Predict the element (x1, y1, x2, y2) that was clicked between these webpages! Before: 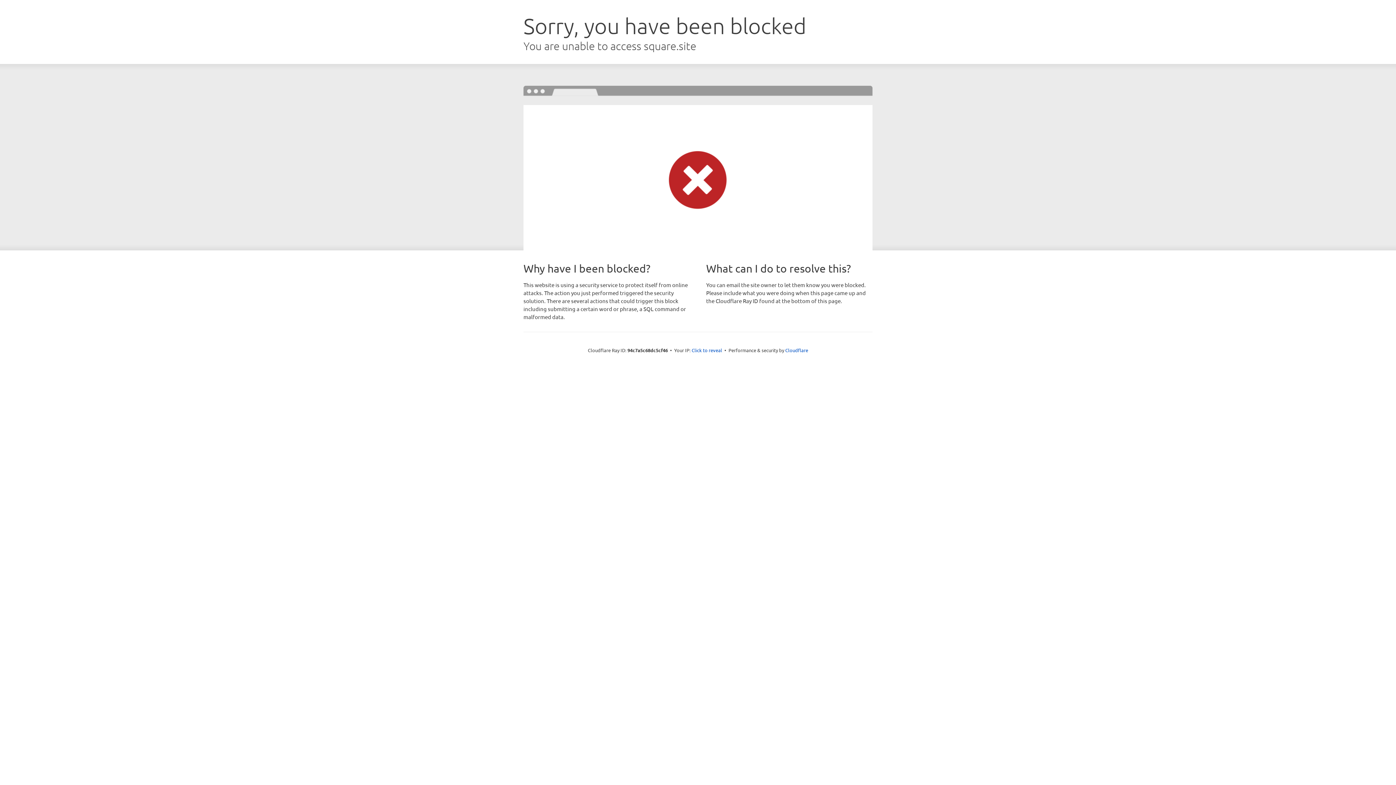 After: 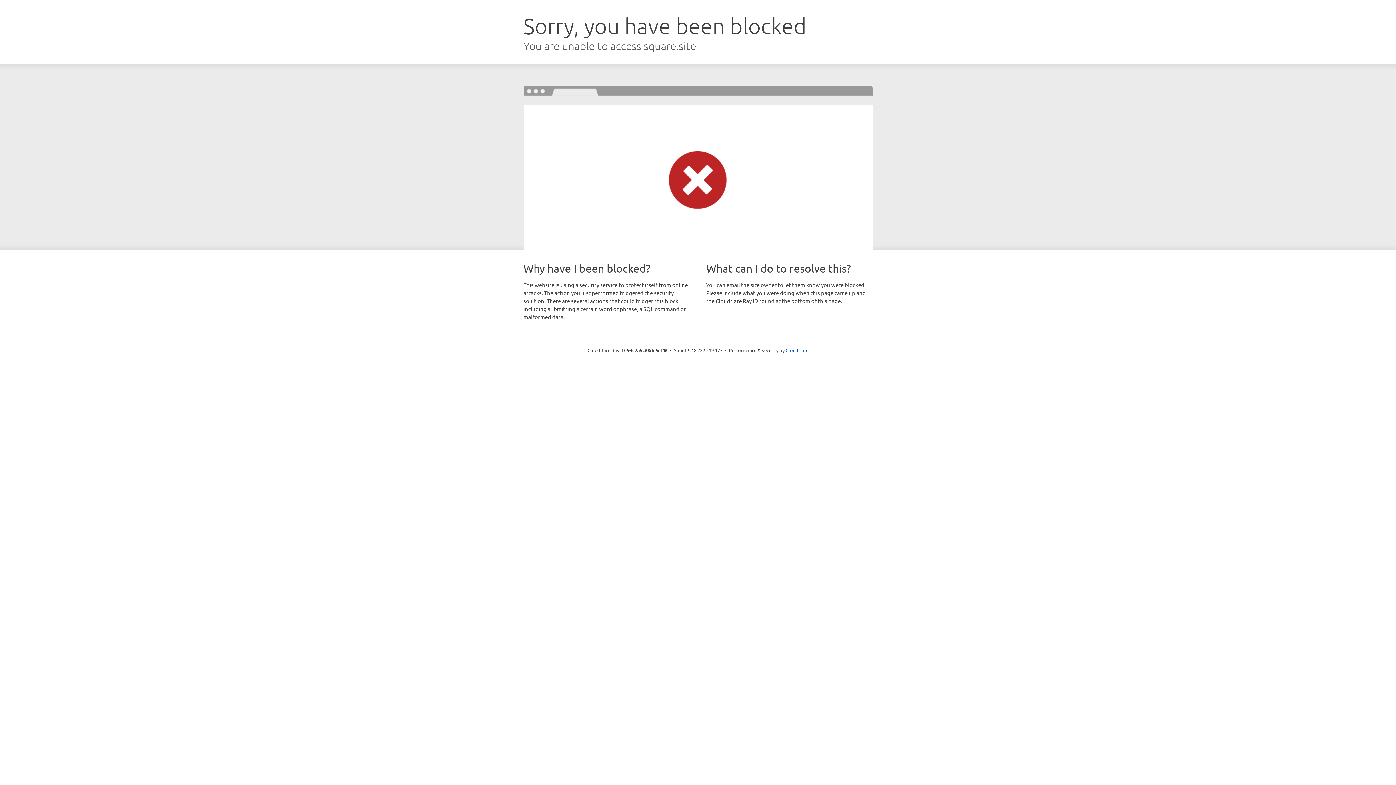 Action: bbox: (691, 346, 722, 353) label: Click to reveal